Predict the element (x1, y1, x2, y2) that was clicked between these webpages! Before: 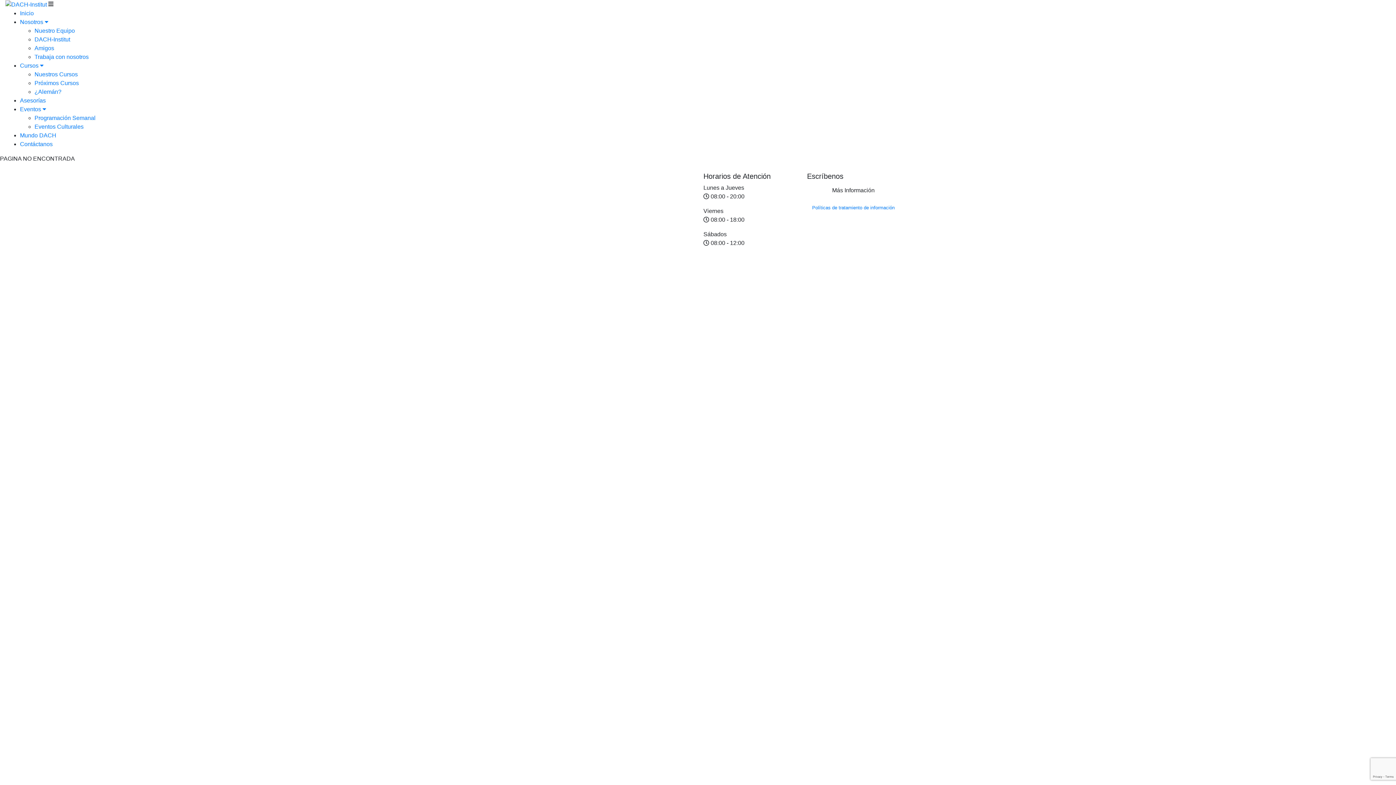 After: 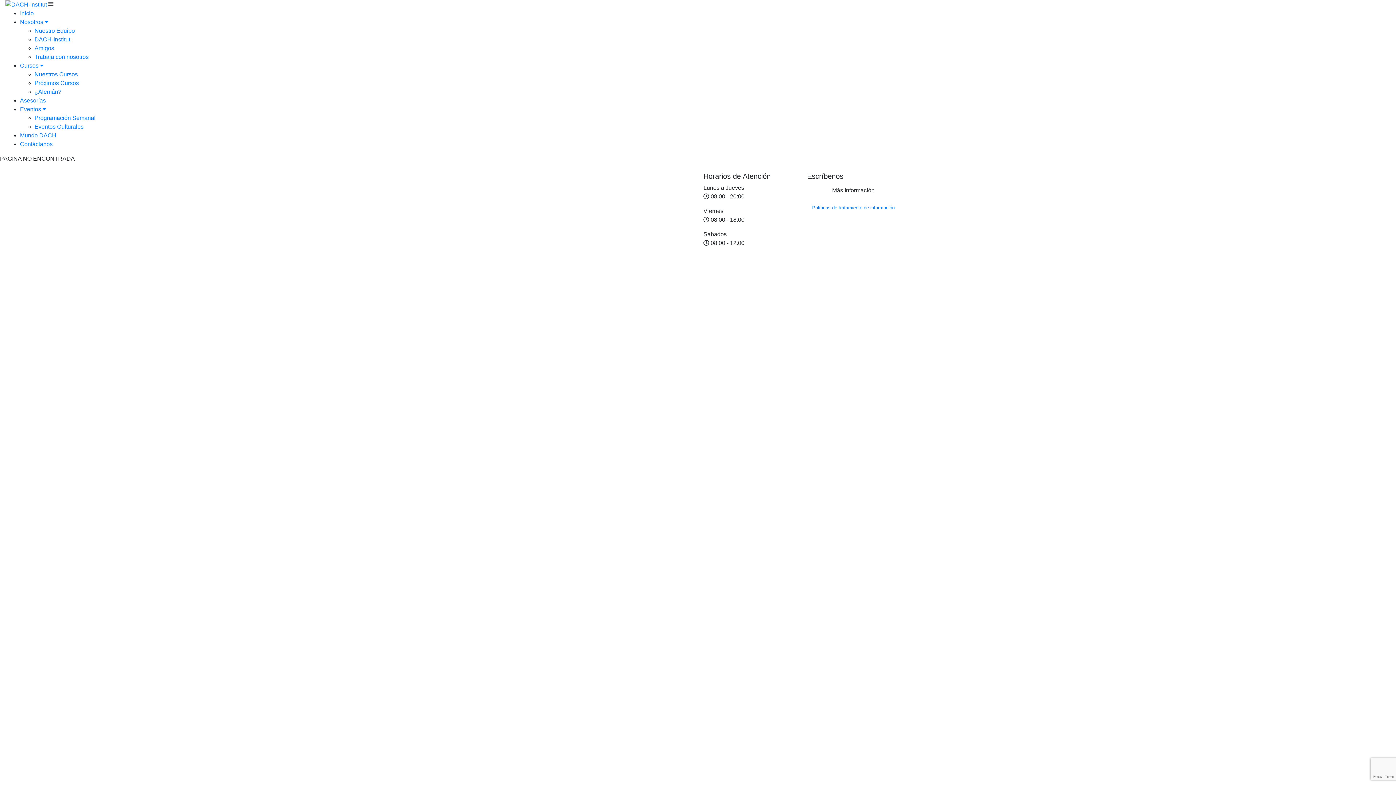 Action: label: Cursos  bbox: (20, 62, 43, 68)